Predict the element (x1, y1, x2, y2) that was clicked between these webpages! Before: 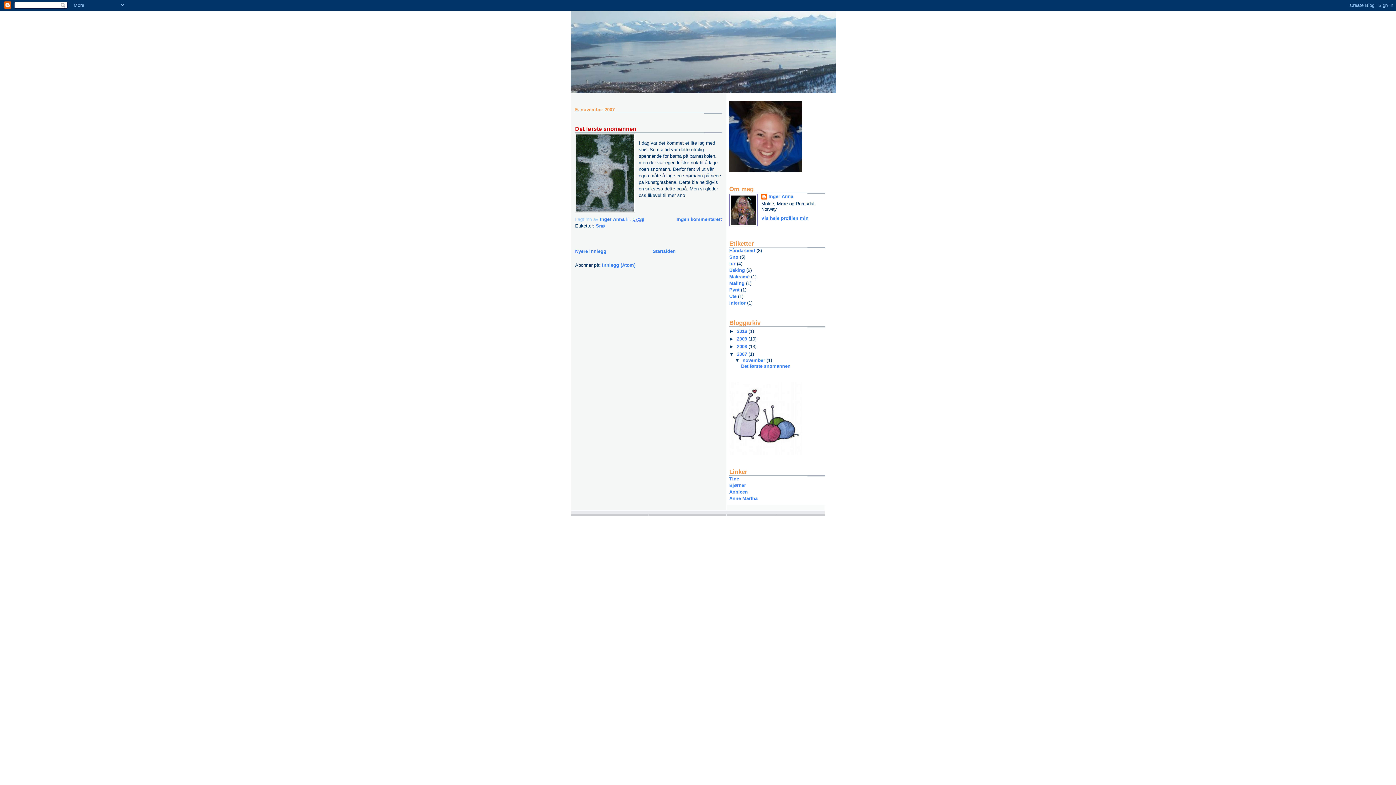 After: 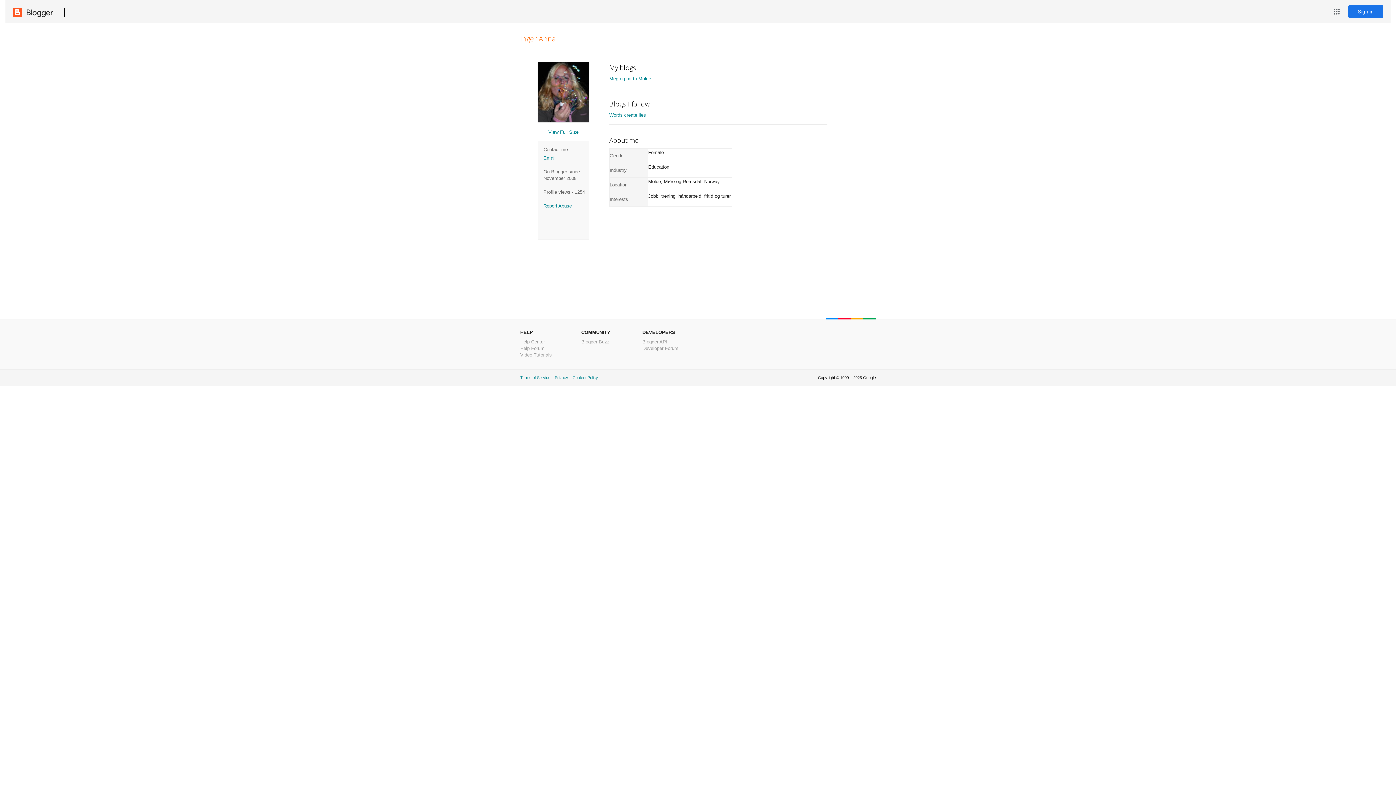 Action: bbox: (761, 215, 808, 220) label: Vis hele profilen min